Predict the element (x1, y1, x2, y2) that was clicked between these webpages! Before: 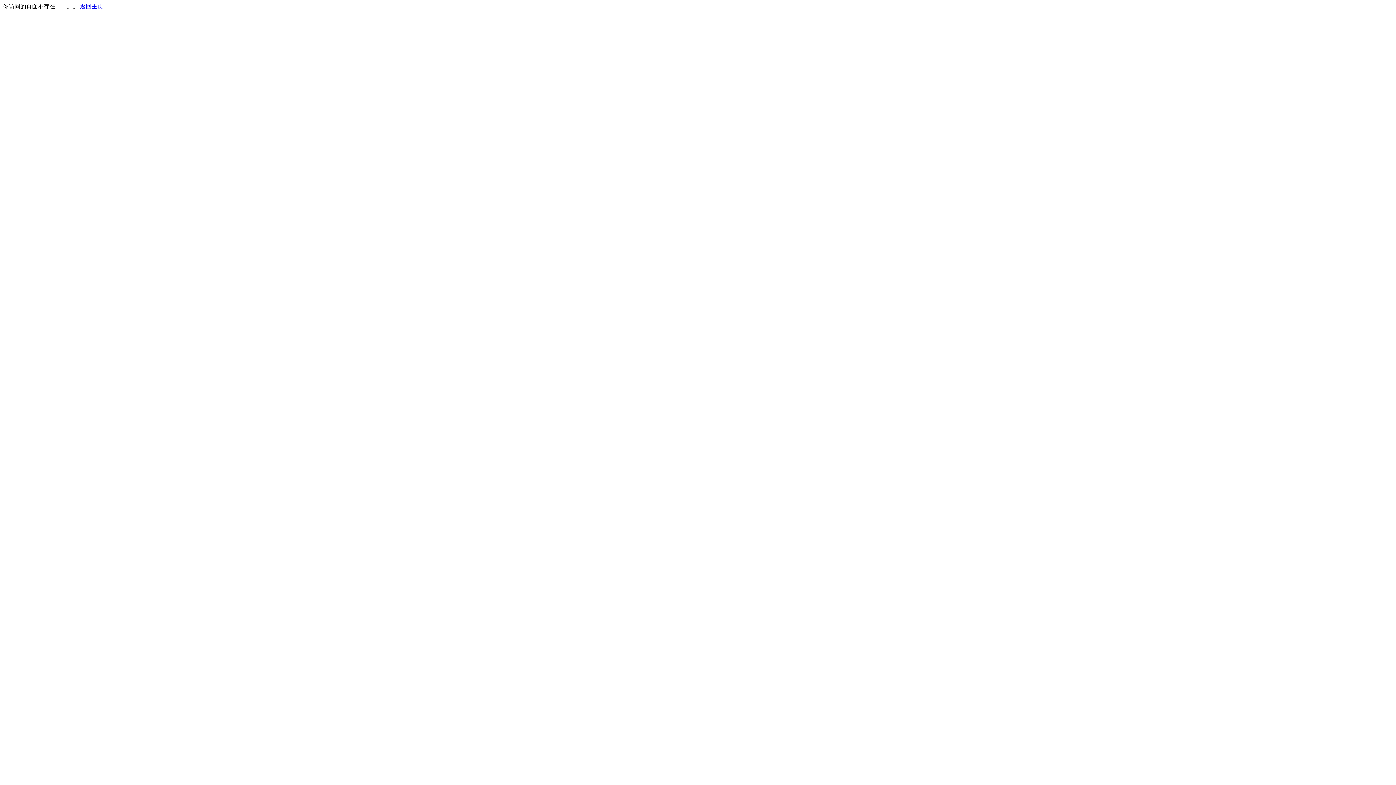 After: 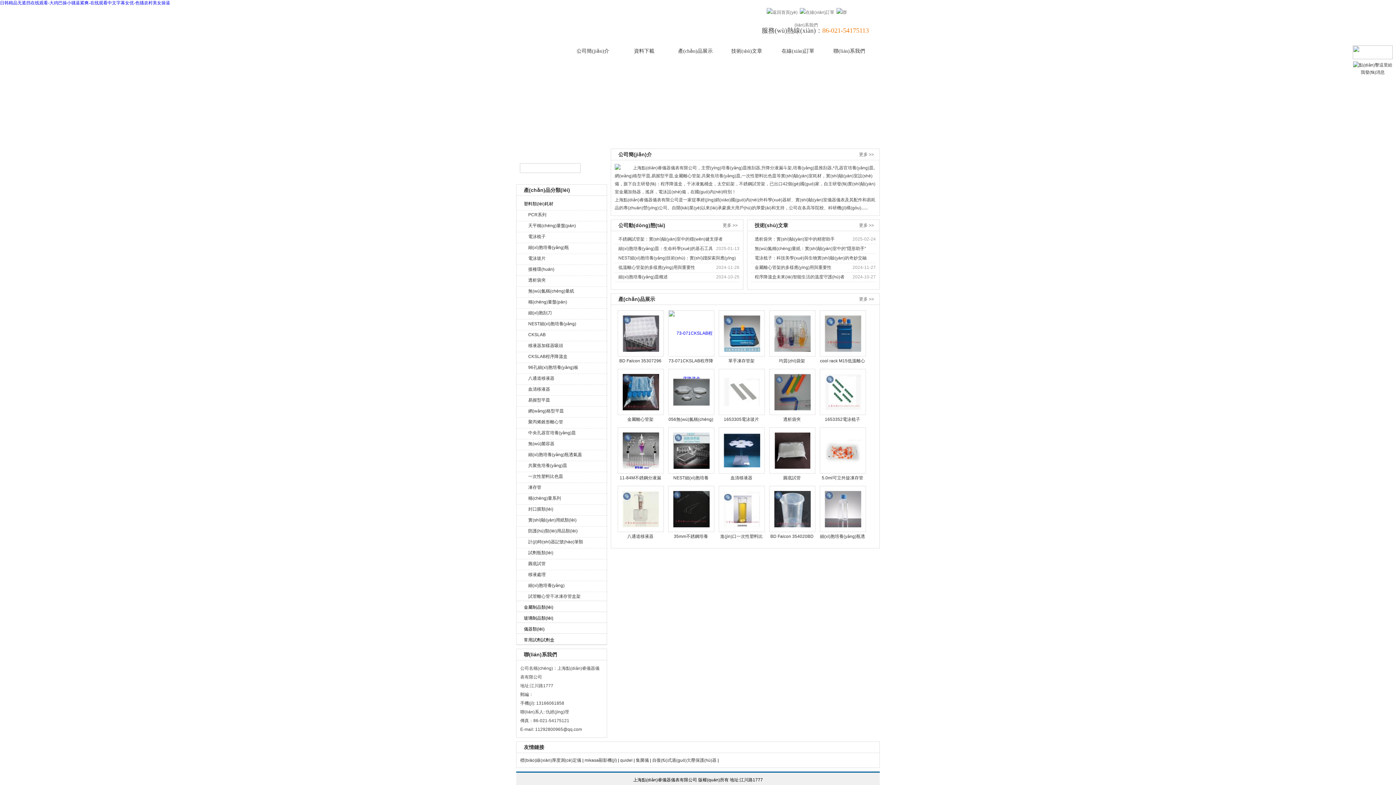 Action: label: 返回主页 bbox: (80, 3, 103, 9)